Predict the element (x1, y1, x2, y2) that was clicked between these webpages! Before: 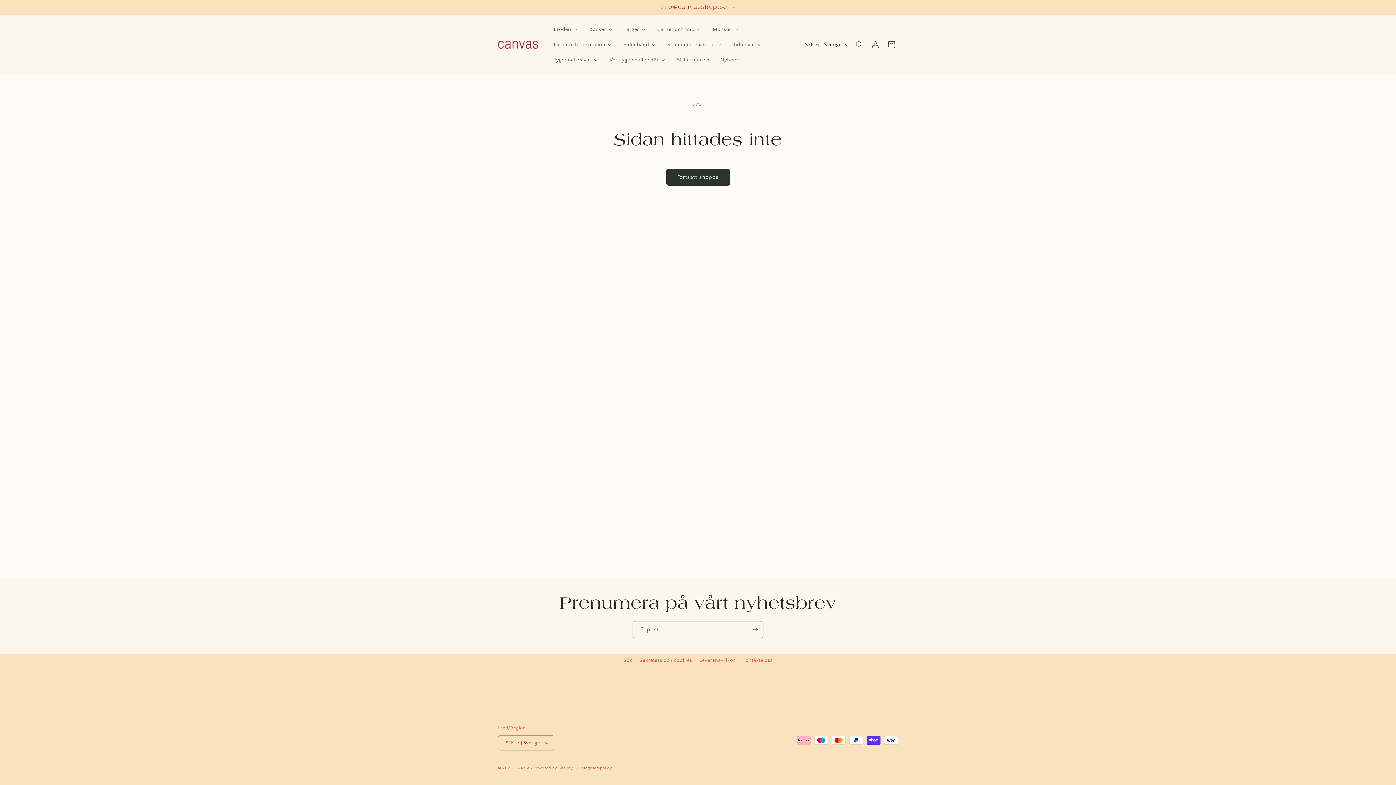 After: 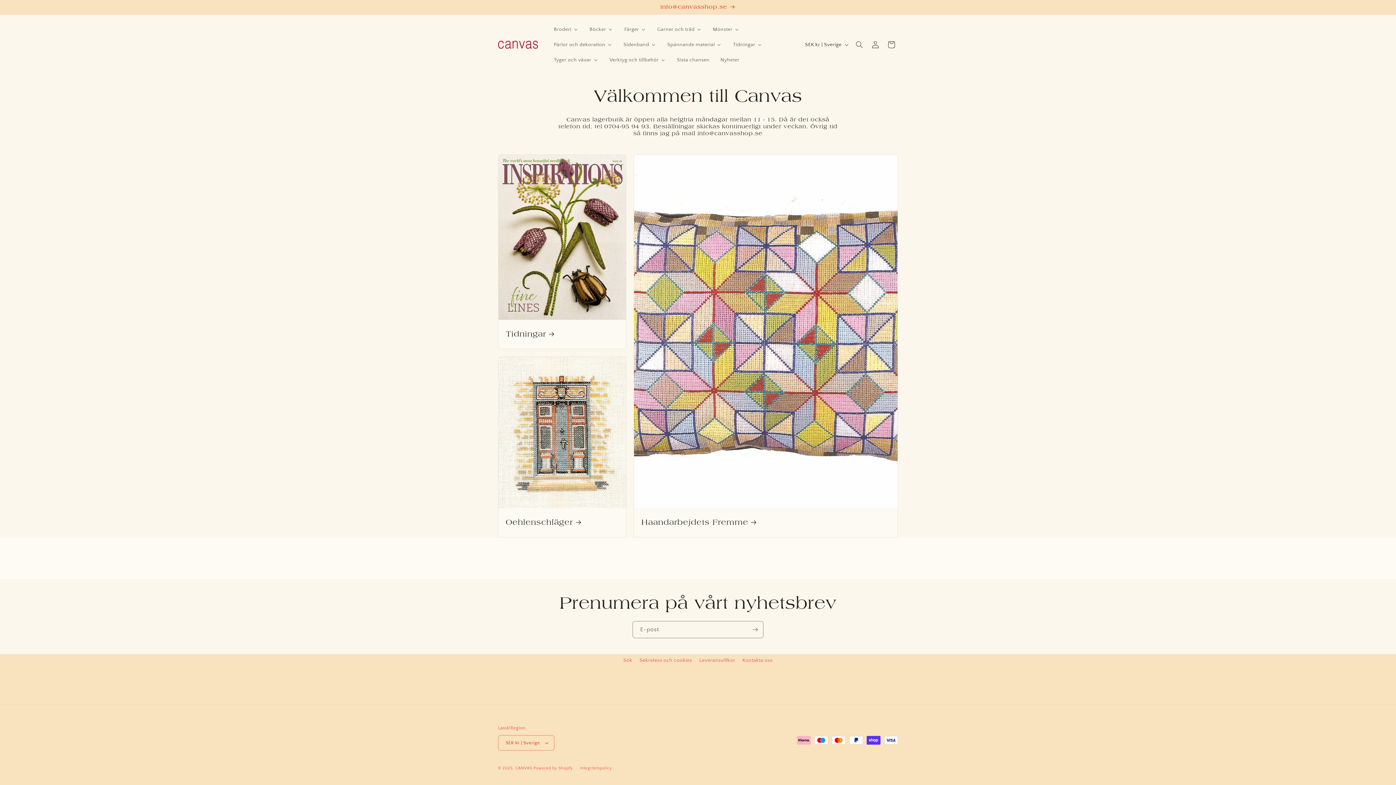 Action: bbox: (661, 37, 727, 52) label: Spännande material